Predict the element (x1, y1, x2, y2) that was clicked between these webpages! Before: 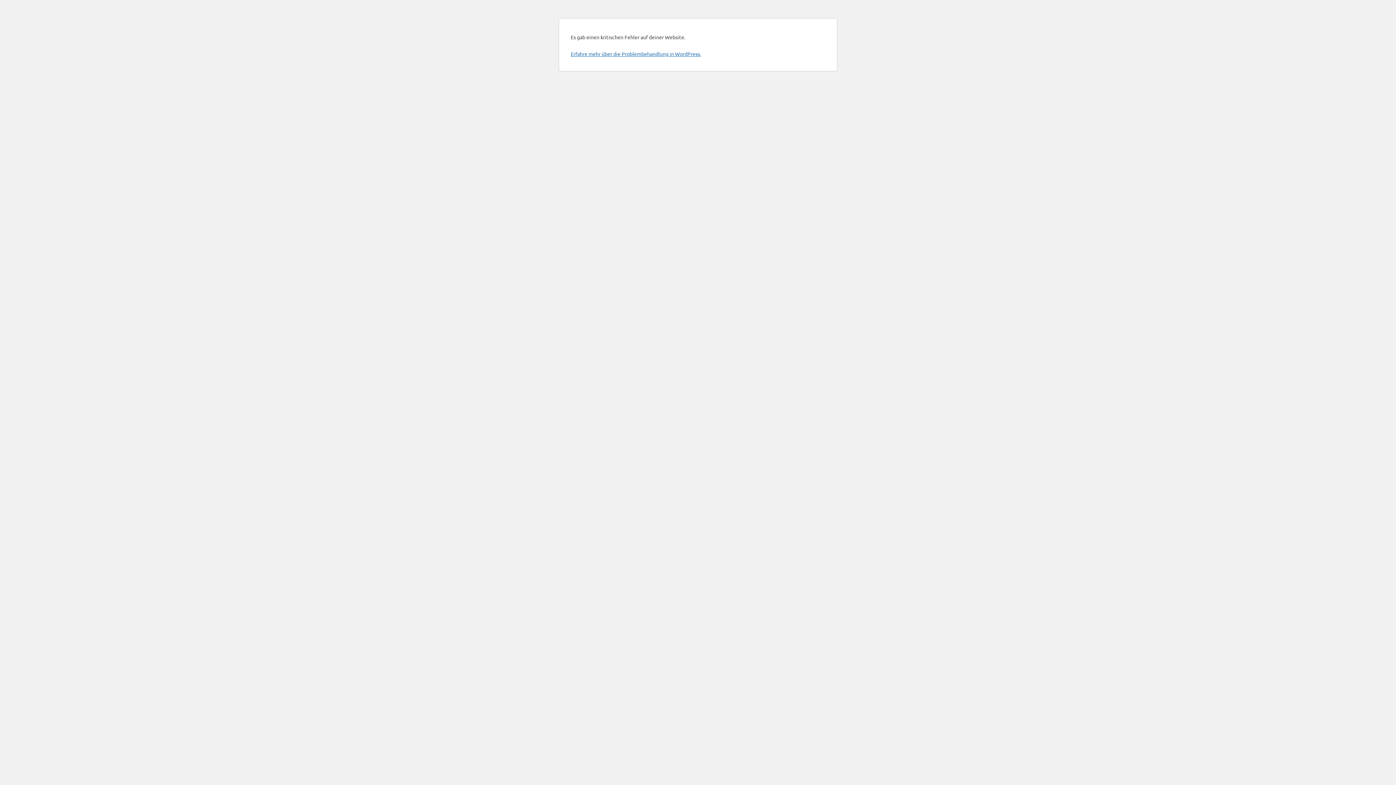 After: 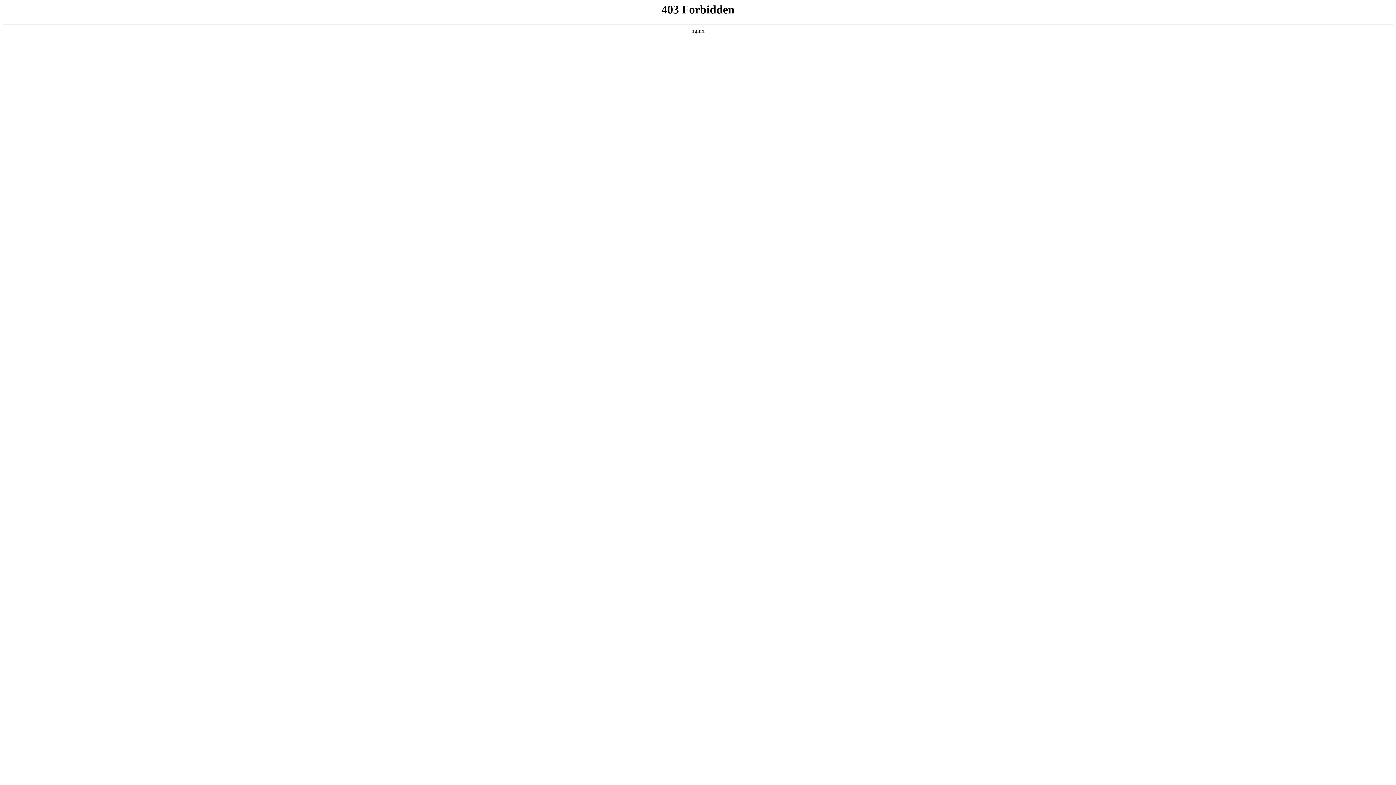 Action: bbox: (570, 50, 701, 57) label: Erfahre mehr über die Problembehandlung in WordPress.